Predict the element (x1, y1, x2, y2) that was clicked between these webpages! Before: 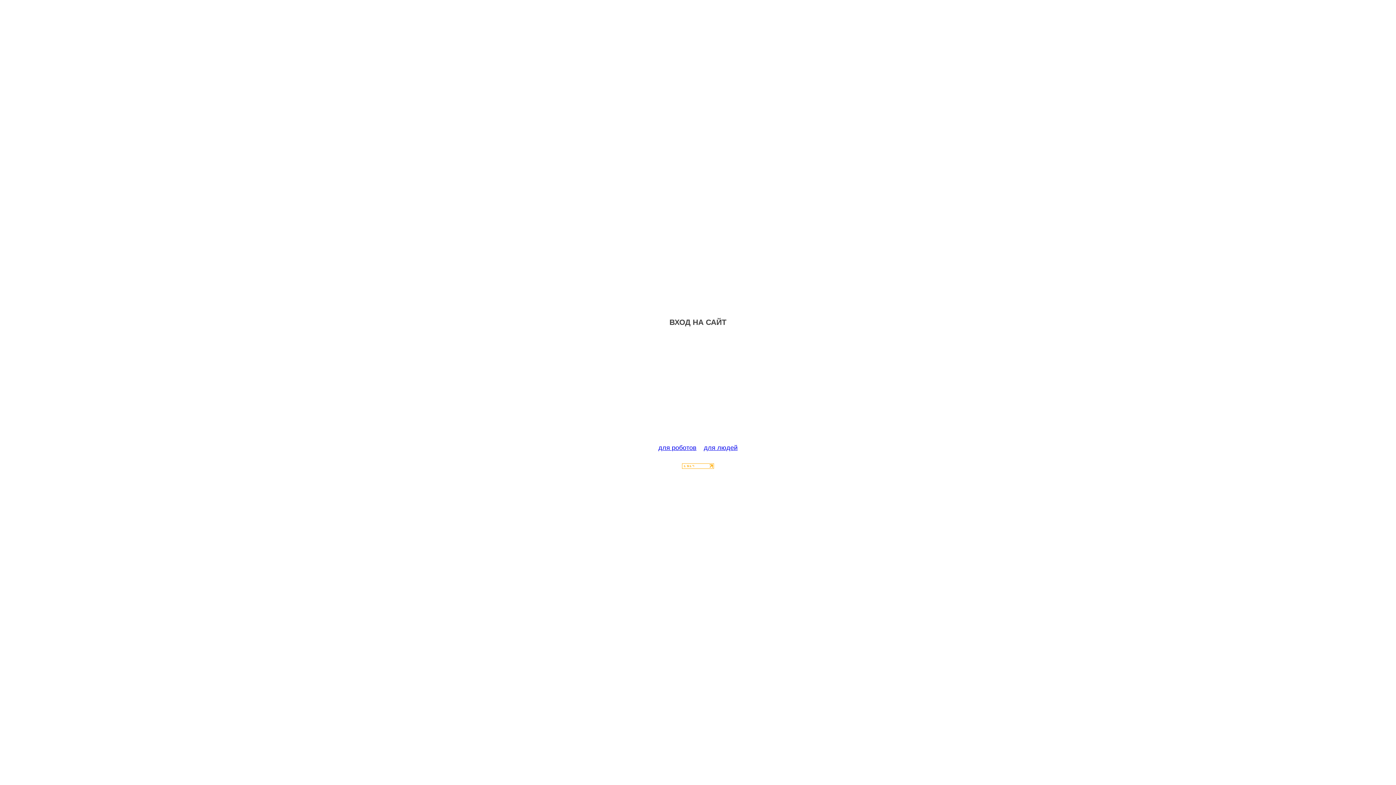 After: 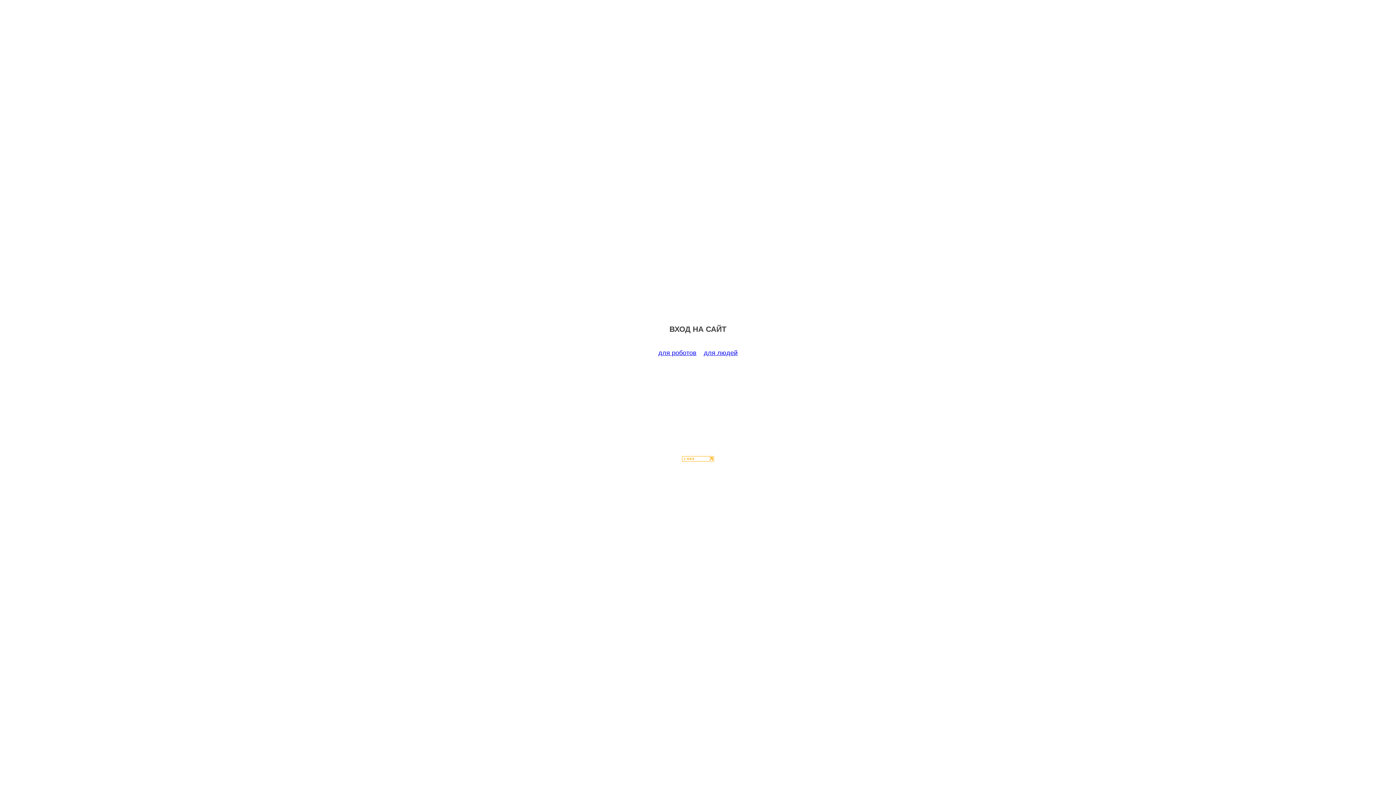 Action: label: для роботов bbox: (658, 444, 696, 451)